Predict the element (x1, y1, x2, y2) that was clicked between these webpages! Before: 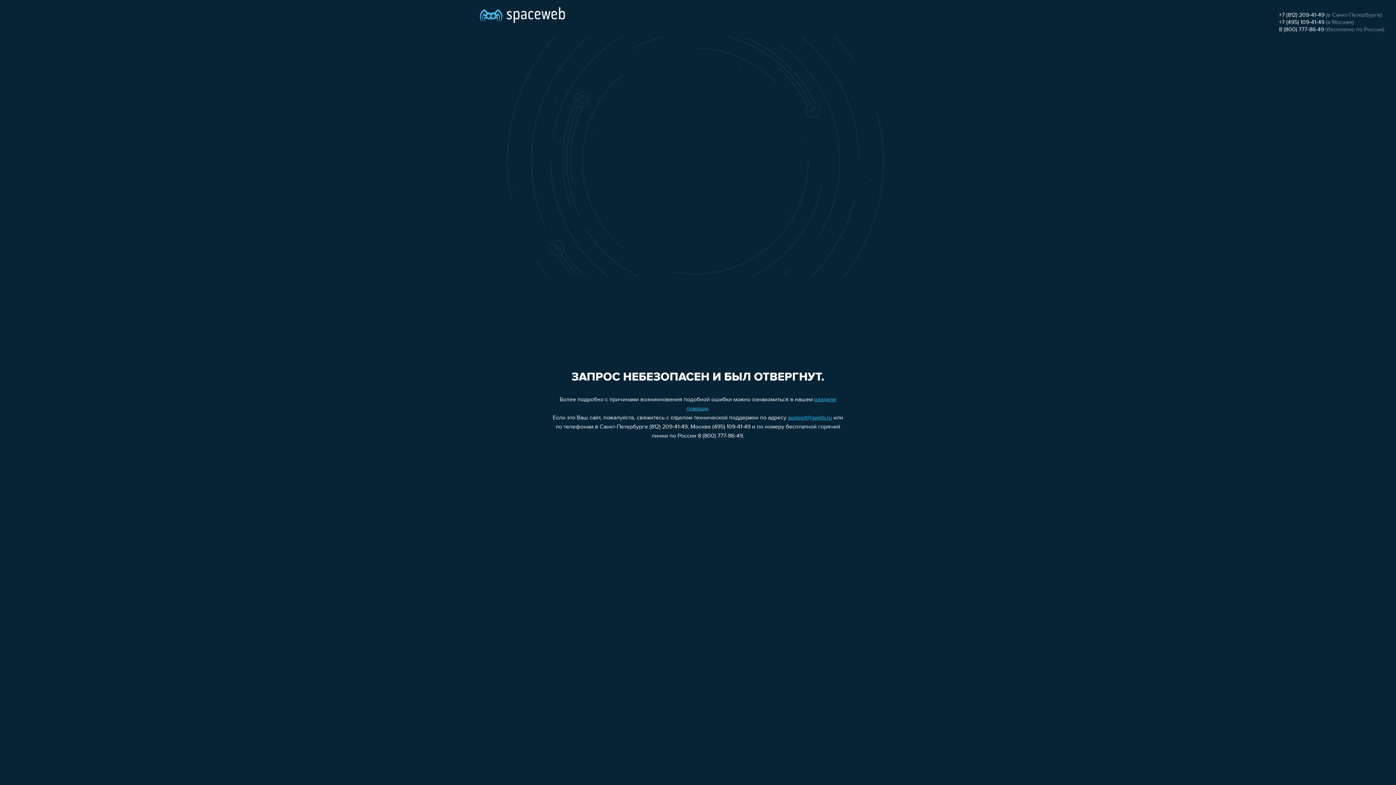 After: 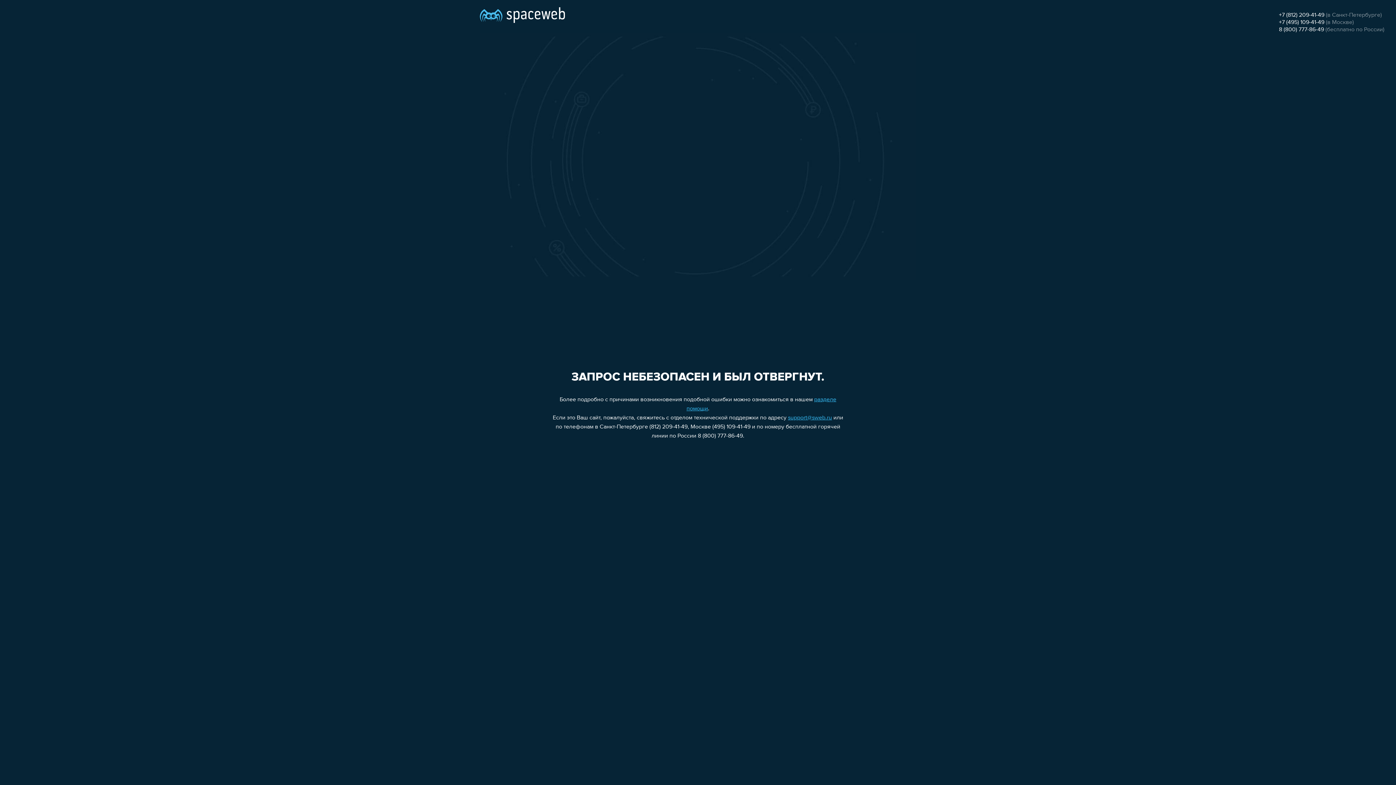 Action: bbox: (1279, 26, 1324, 32) label: 8 (800) 777-86-49